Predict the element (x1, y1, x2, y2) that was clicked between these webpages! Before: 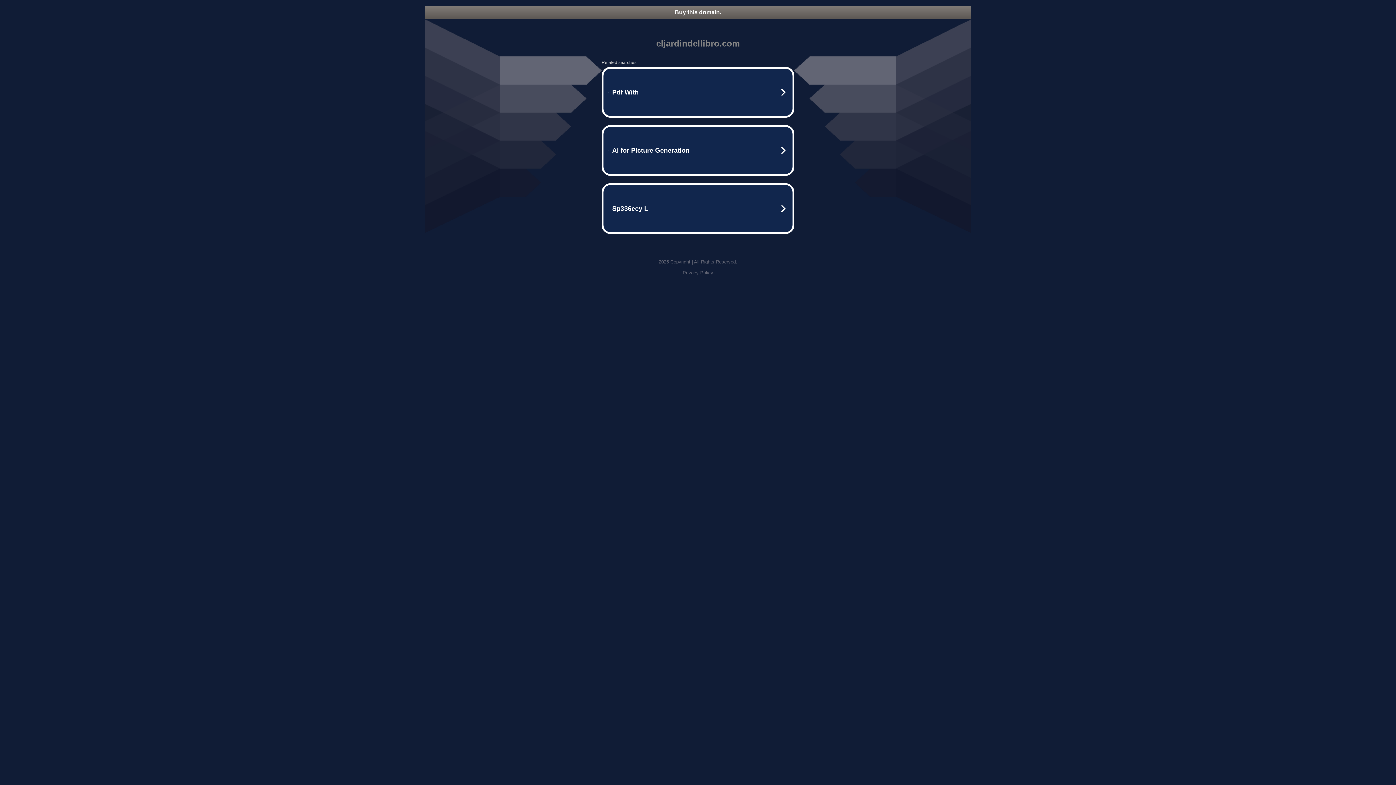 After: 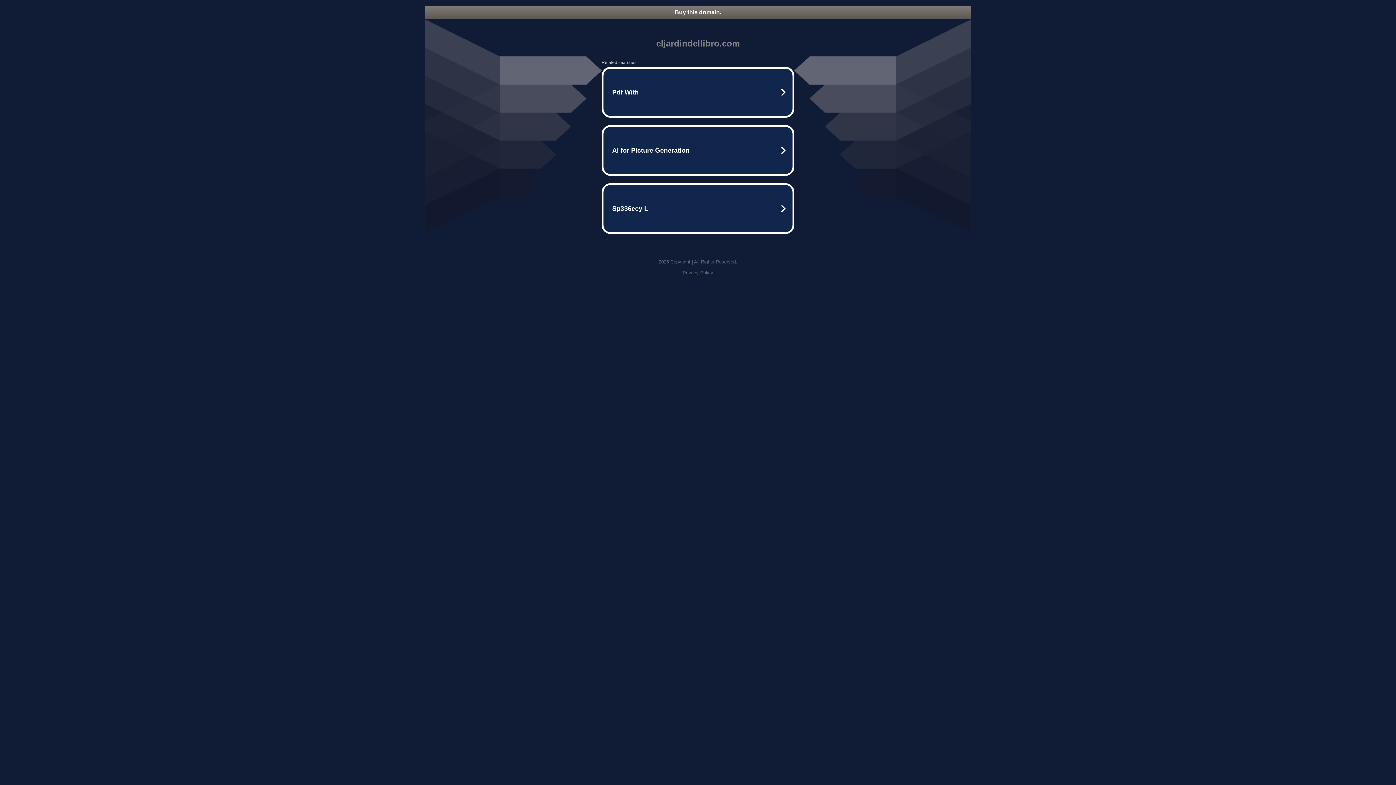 Action: bbox: (682, 270, 713, 275) label: Privacy Policy